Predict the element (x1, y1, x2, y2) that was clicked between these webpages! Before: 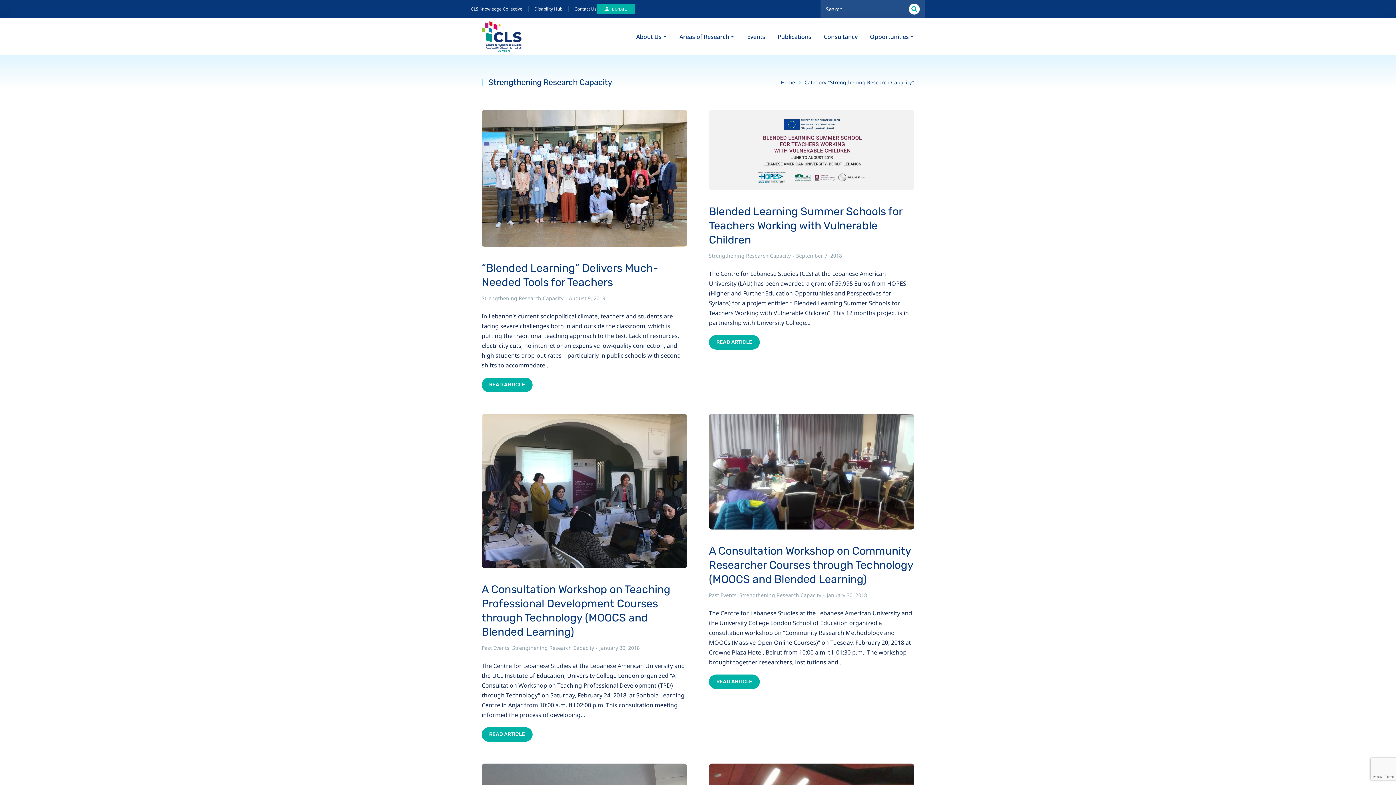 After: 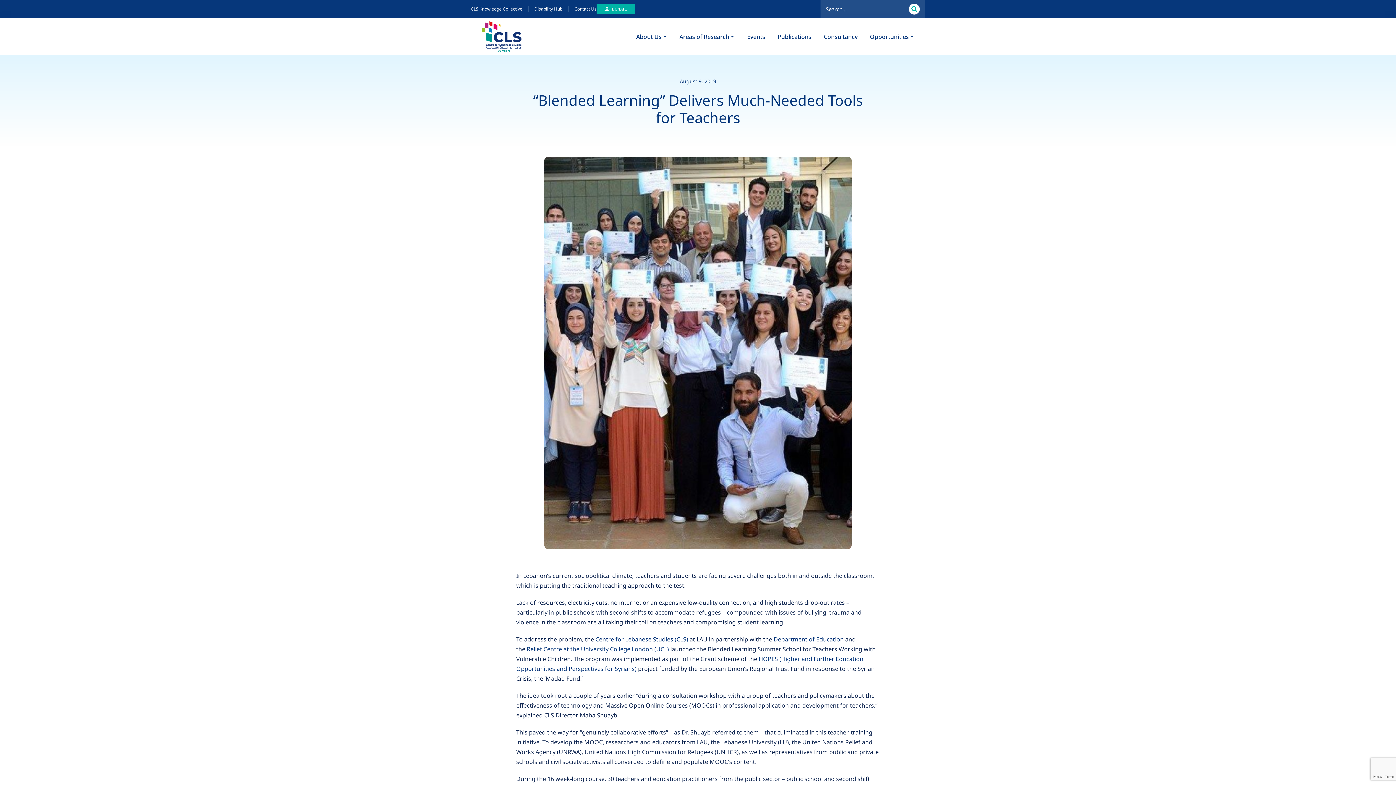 Action: label: “Blended Learning” Delivers Much-Needed Tools for Teachers bbox: (481, 261, 687, 289)